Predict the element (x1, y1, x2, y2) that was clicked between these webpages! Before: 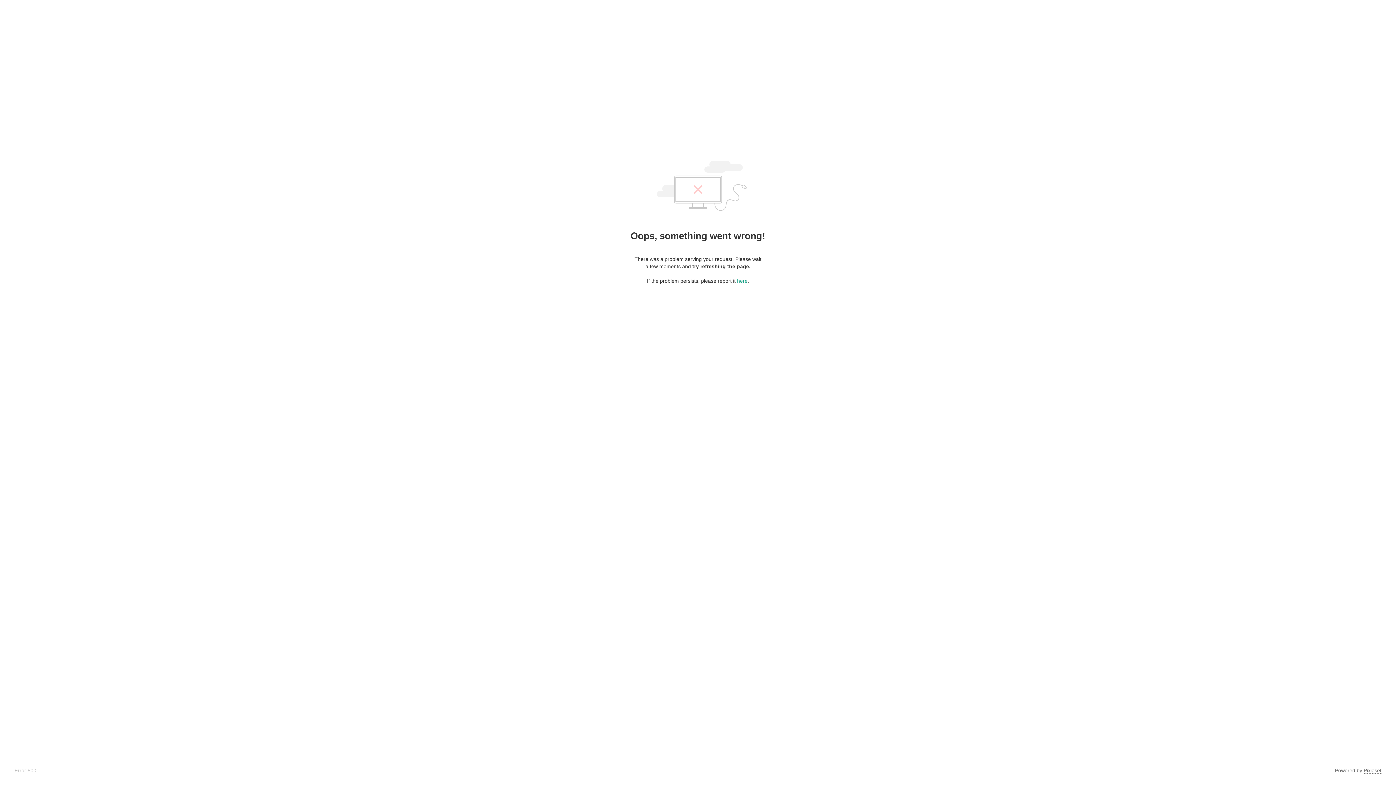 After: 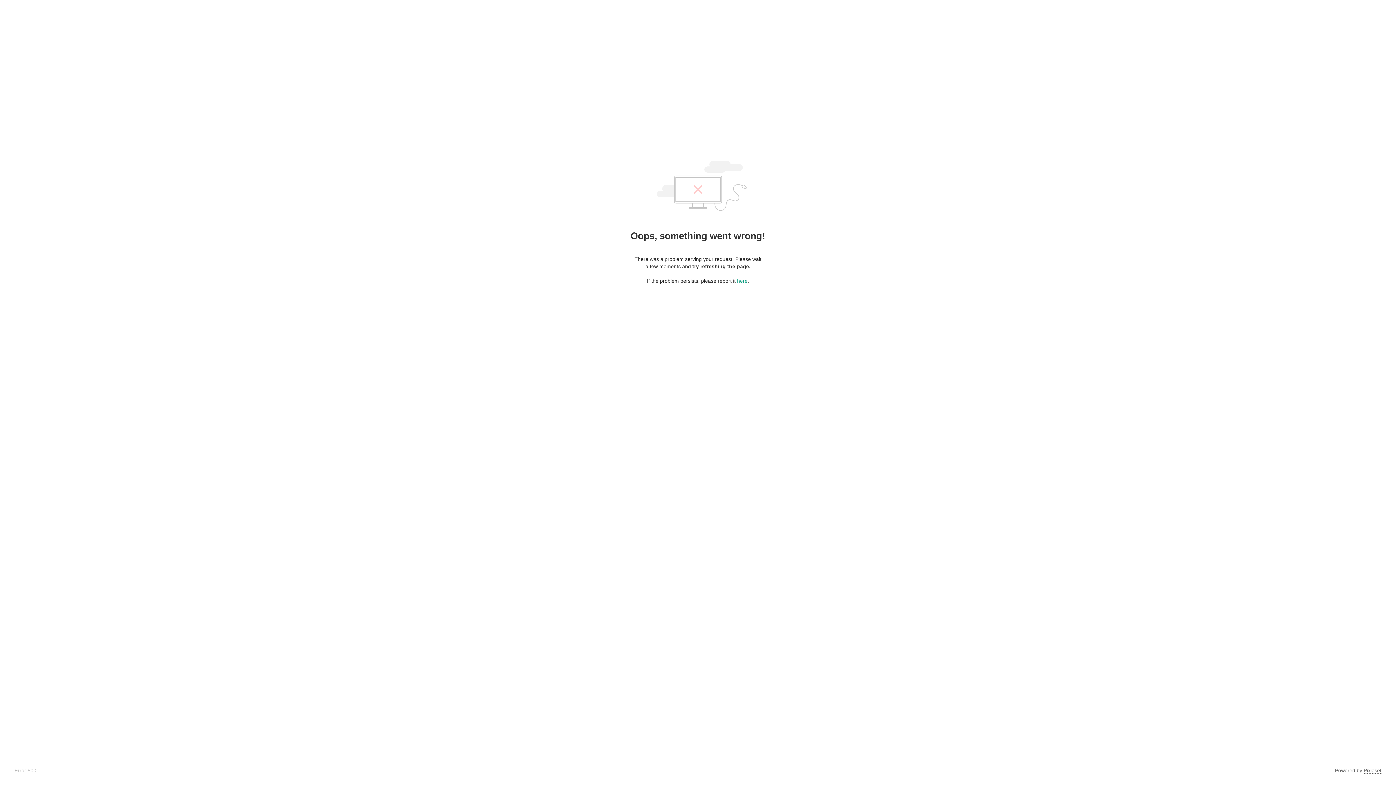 Action: bbox: (1364, 768, 1381, 774) label: Pixieset